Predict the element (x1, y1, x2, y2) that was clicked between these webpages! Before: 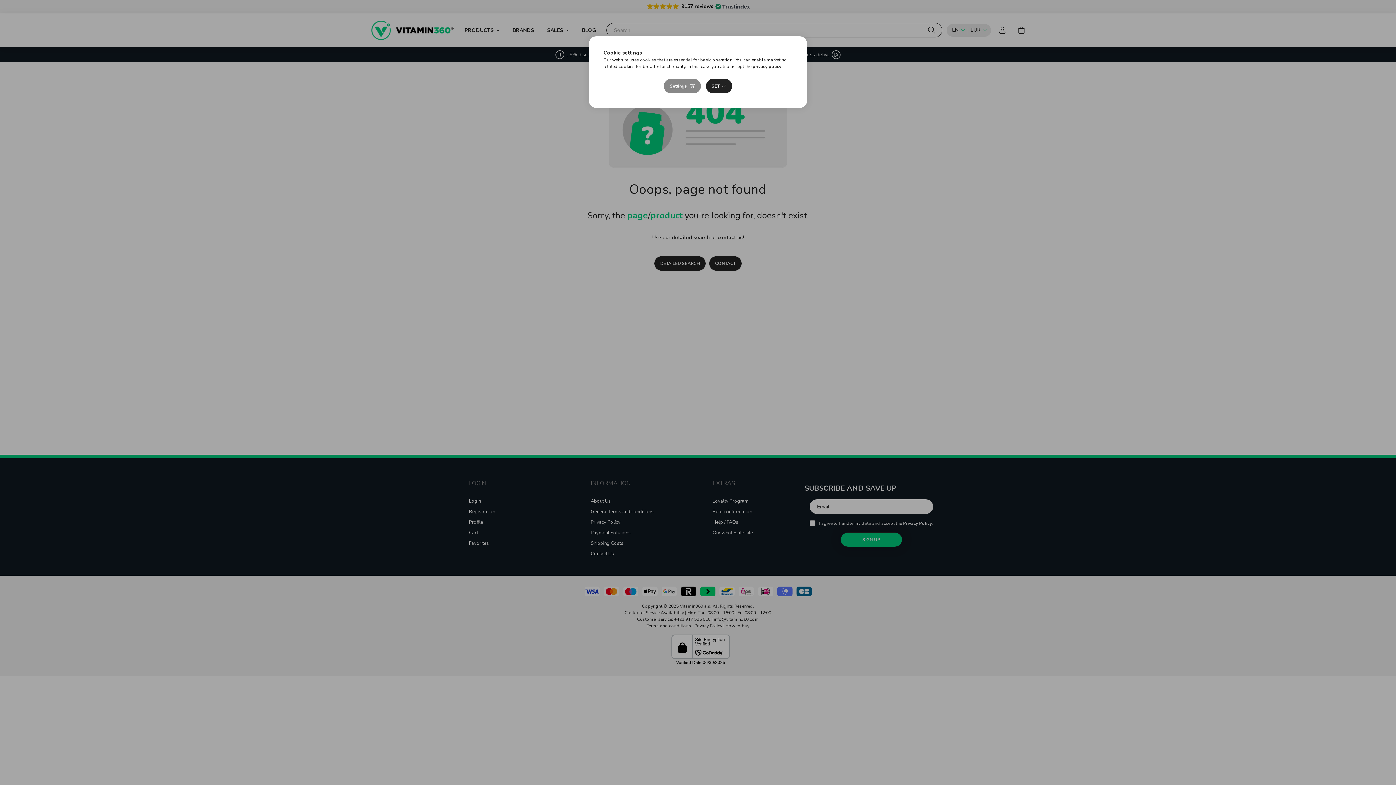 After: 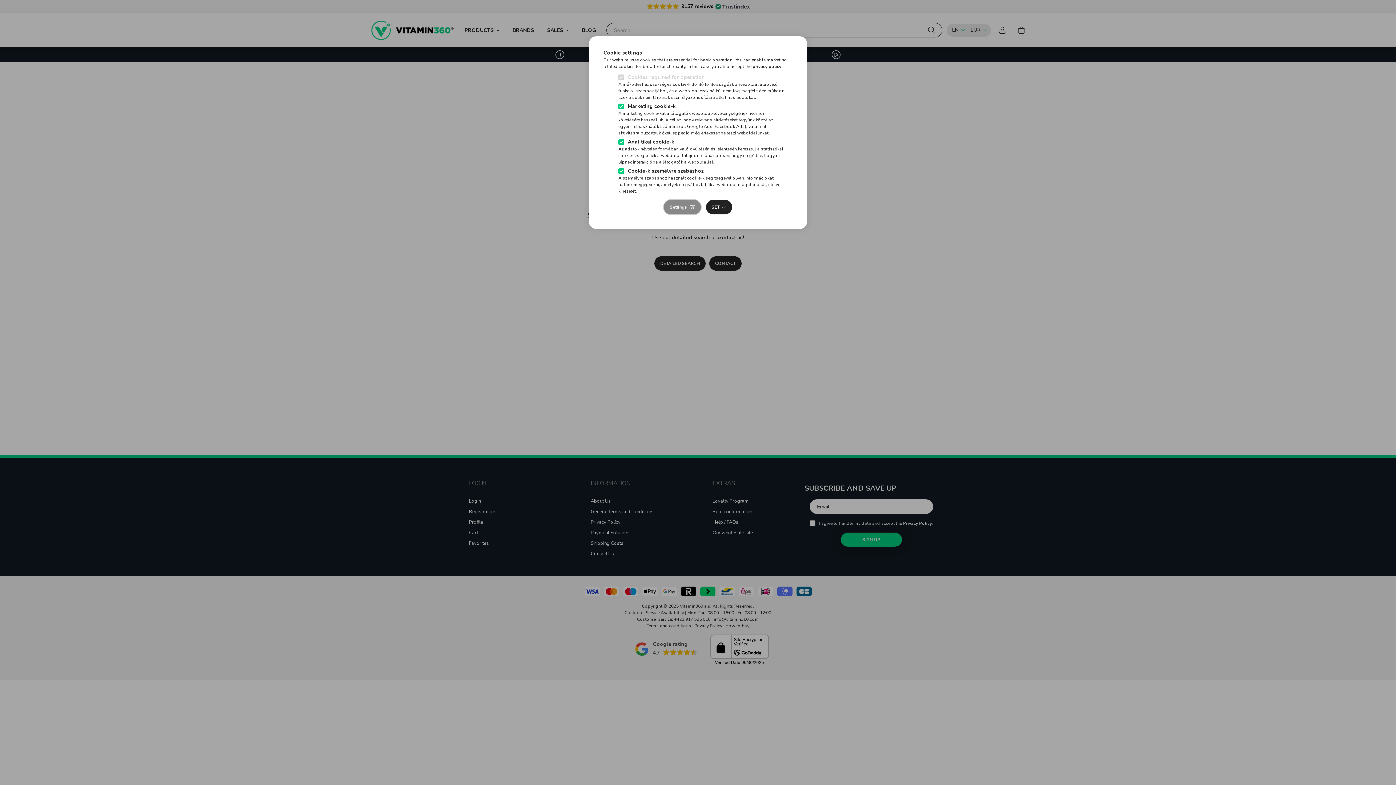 Action: label: Settings bbox: (664, 78, 700, 93)